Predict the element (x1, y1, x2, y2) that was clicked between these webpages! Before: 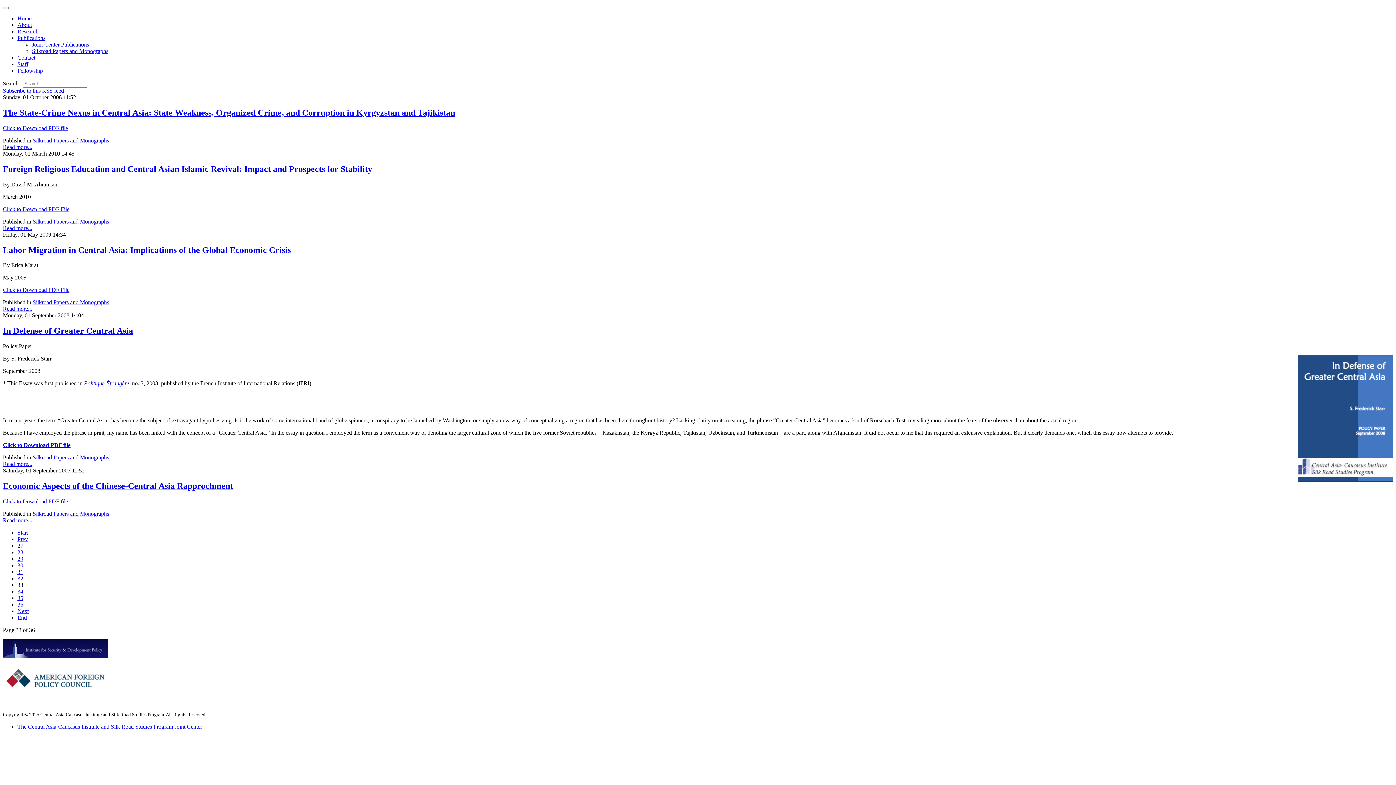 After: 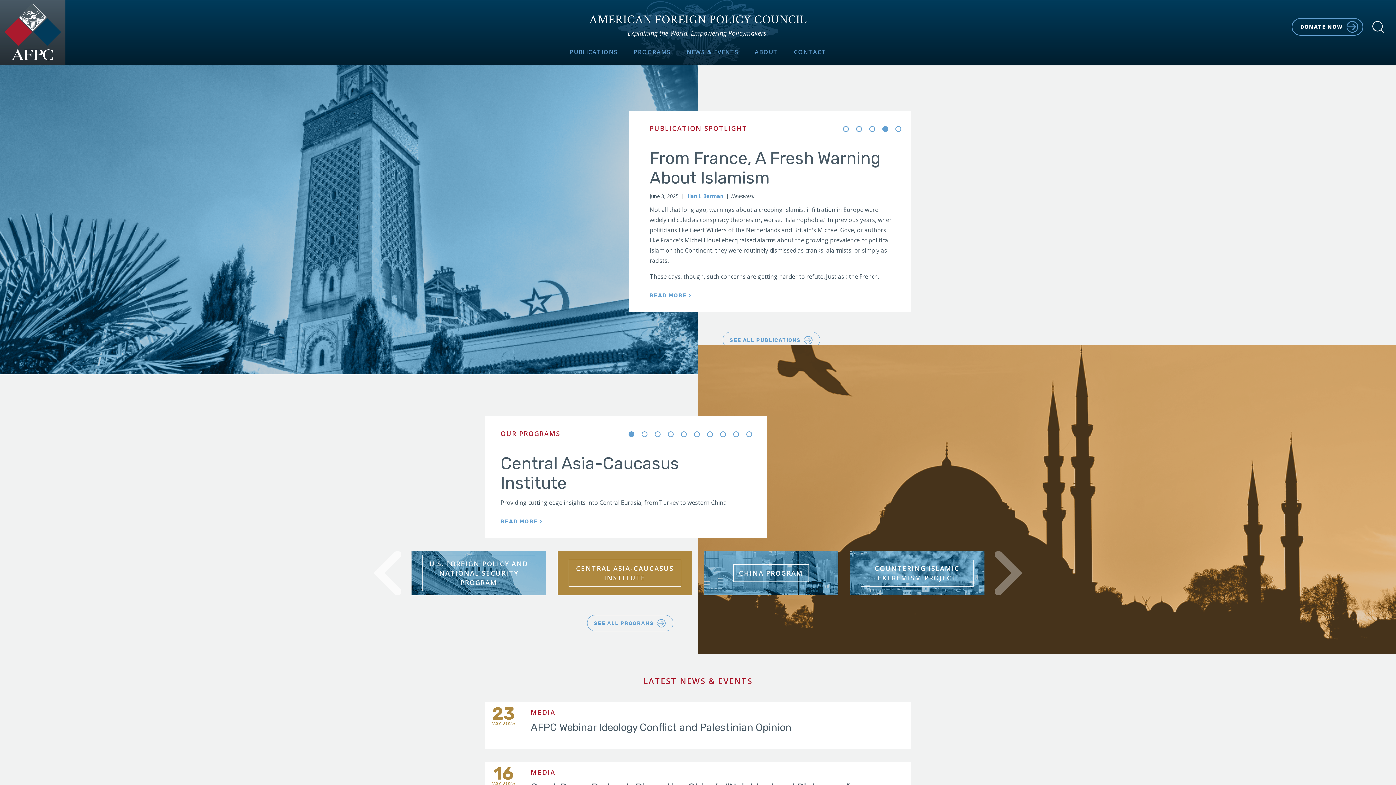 Action: bbox: (2, 686, 108, 693)